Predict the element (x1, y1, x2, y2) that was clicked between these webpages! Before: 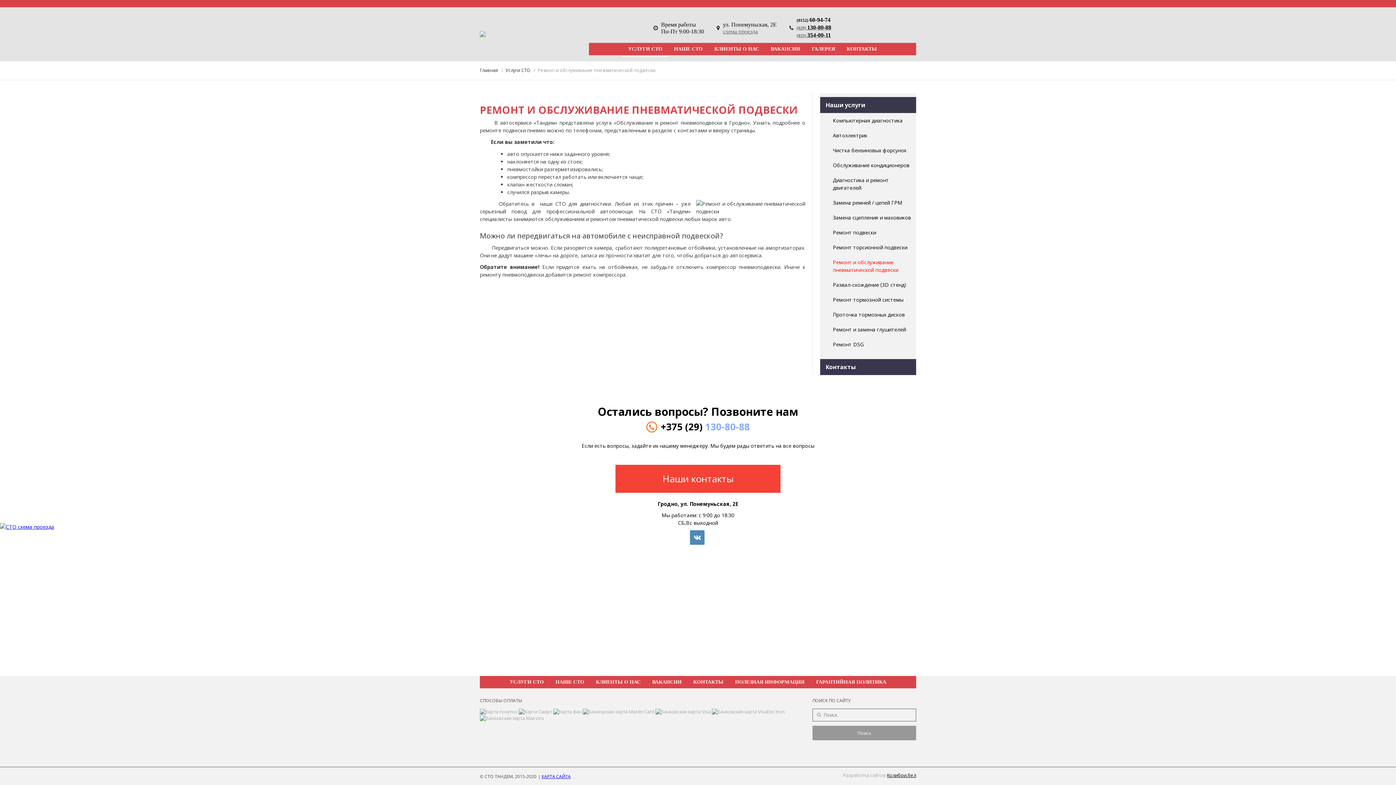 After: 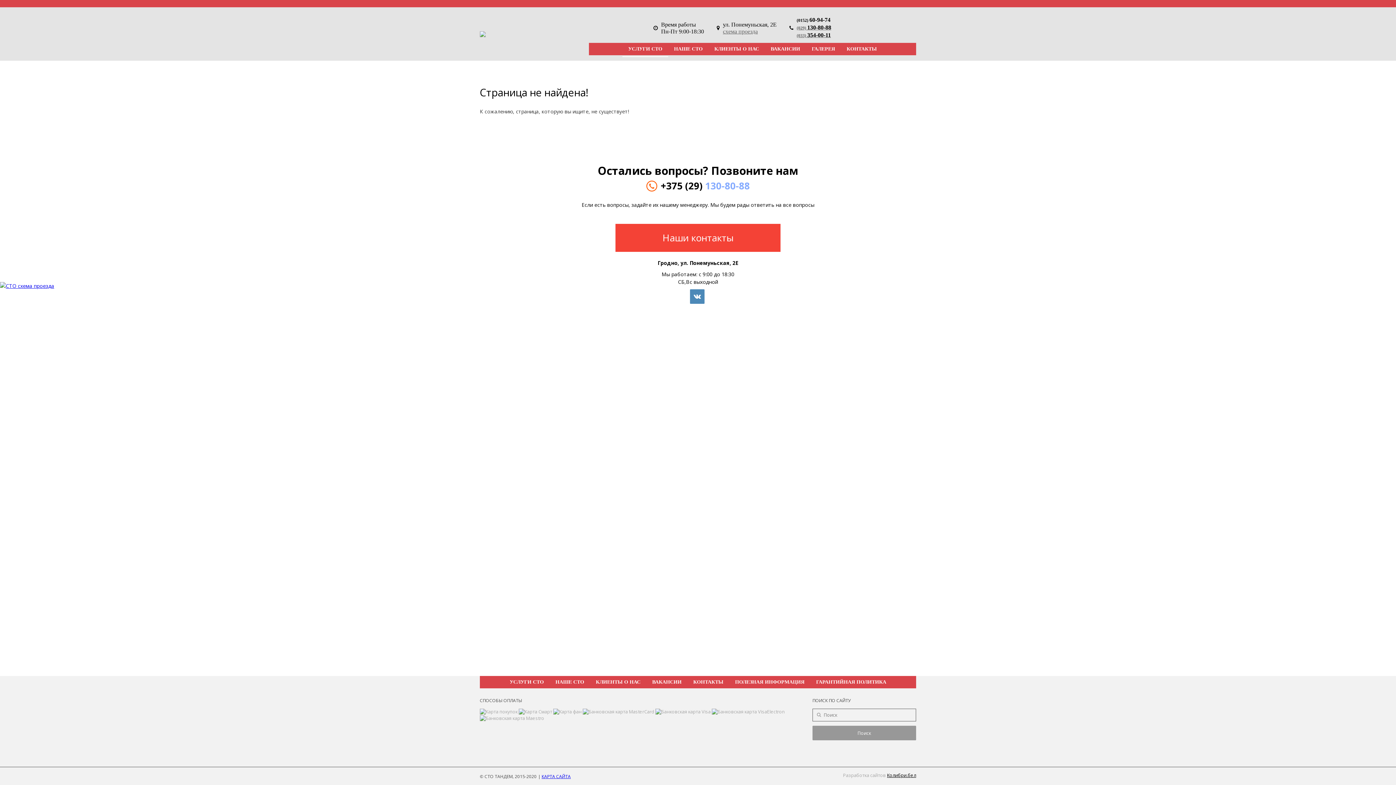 Action: bbox: (820, 322, 916, 337) label: Ремонт и замена глушителей